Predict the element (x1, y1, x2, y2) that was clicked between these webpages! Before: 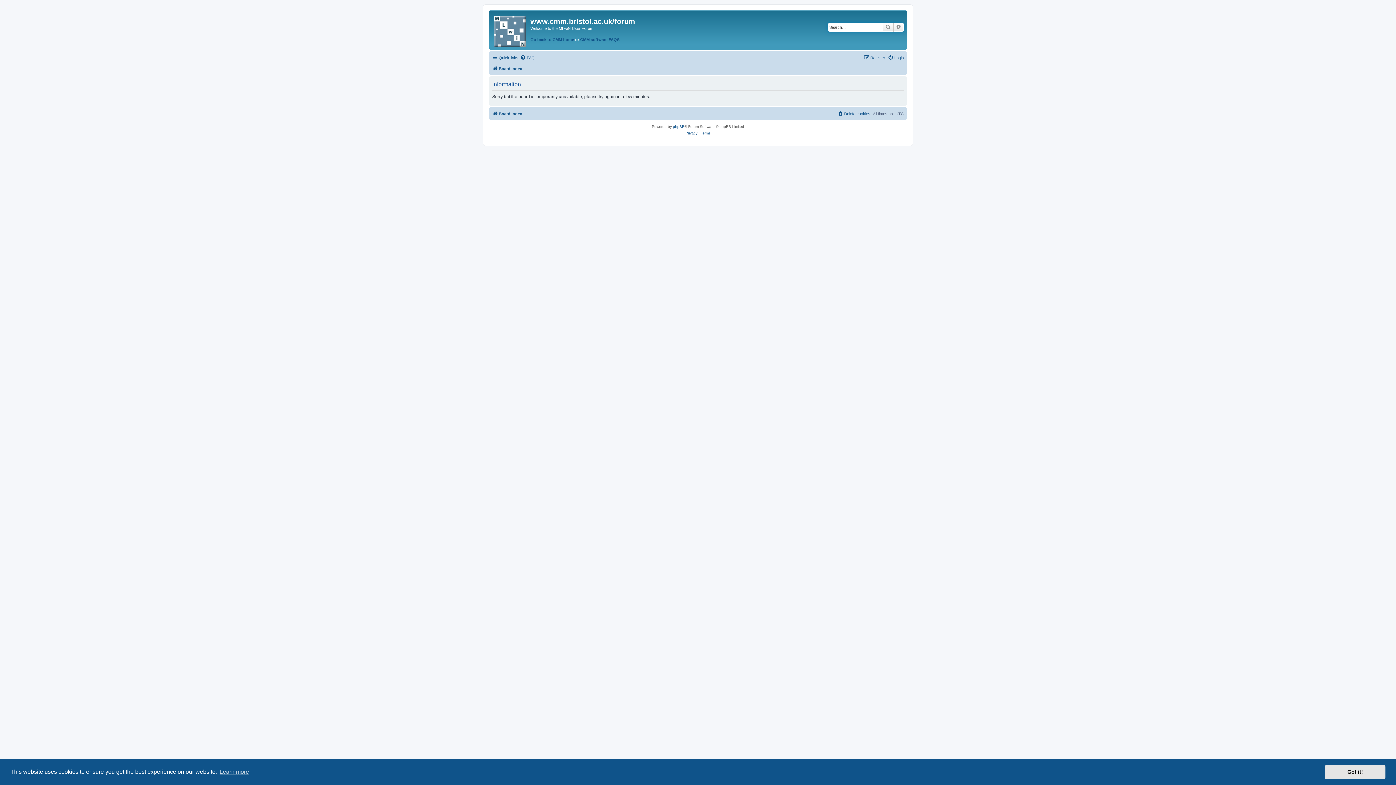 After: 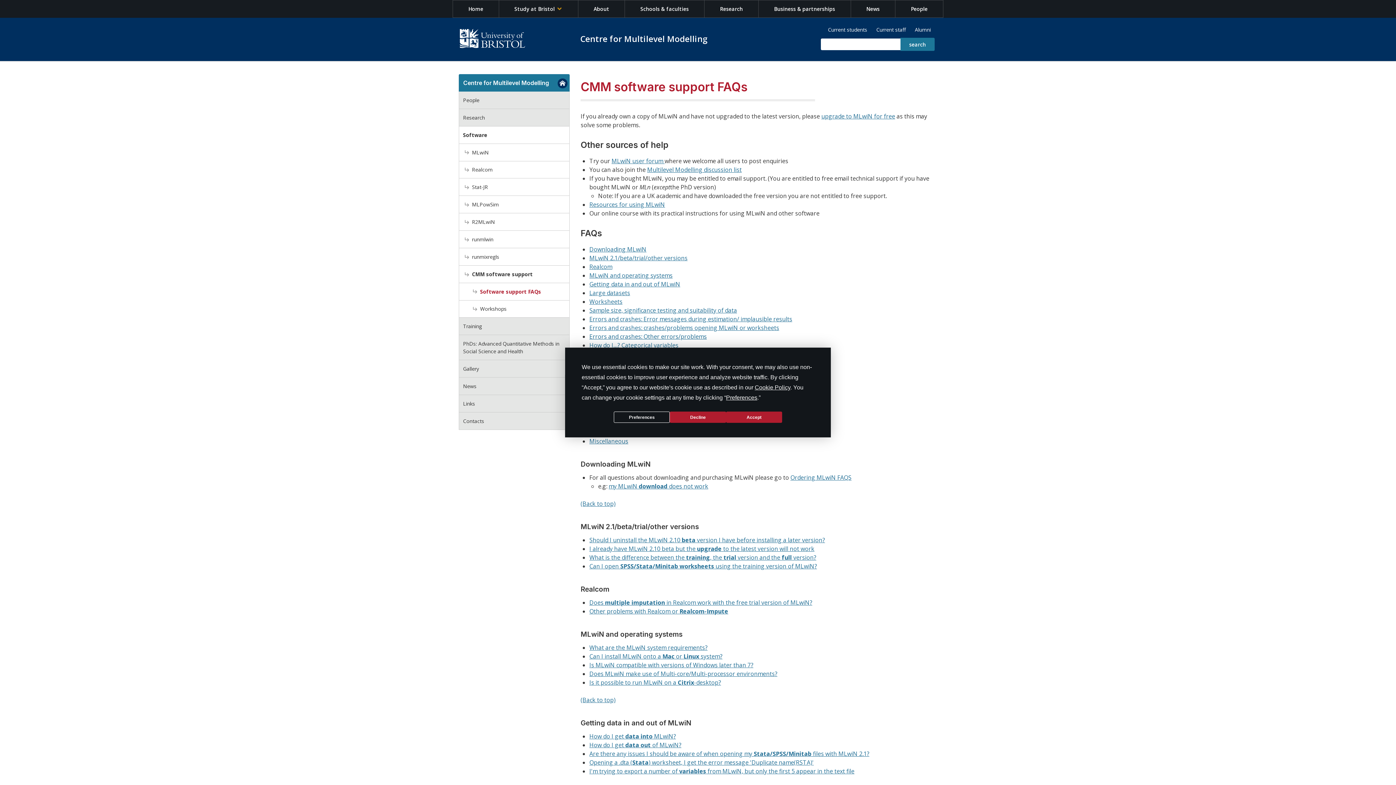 Action: bbox: (580, 36, 619, 42) label: CMM software FAQS